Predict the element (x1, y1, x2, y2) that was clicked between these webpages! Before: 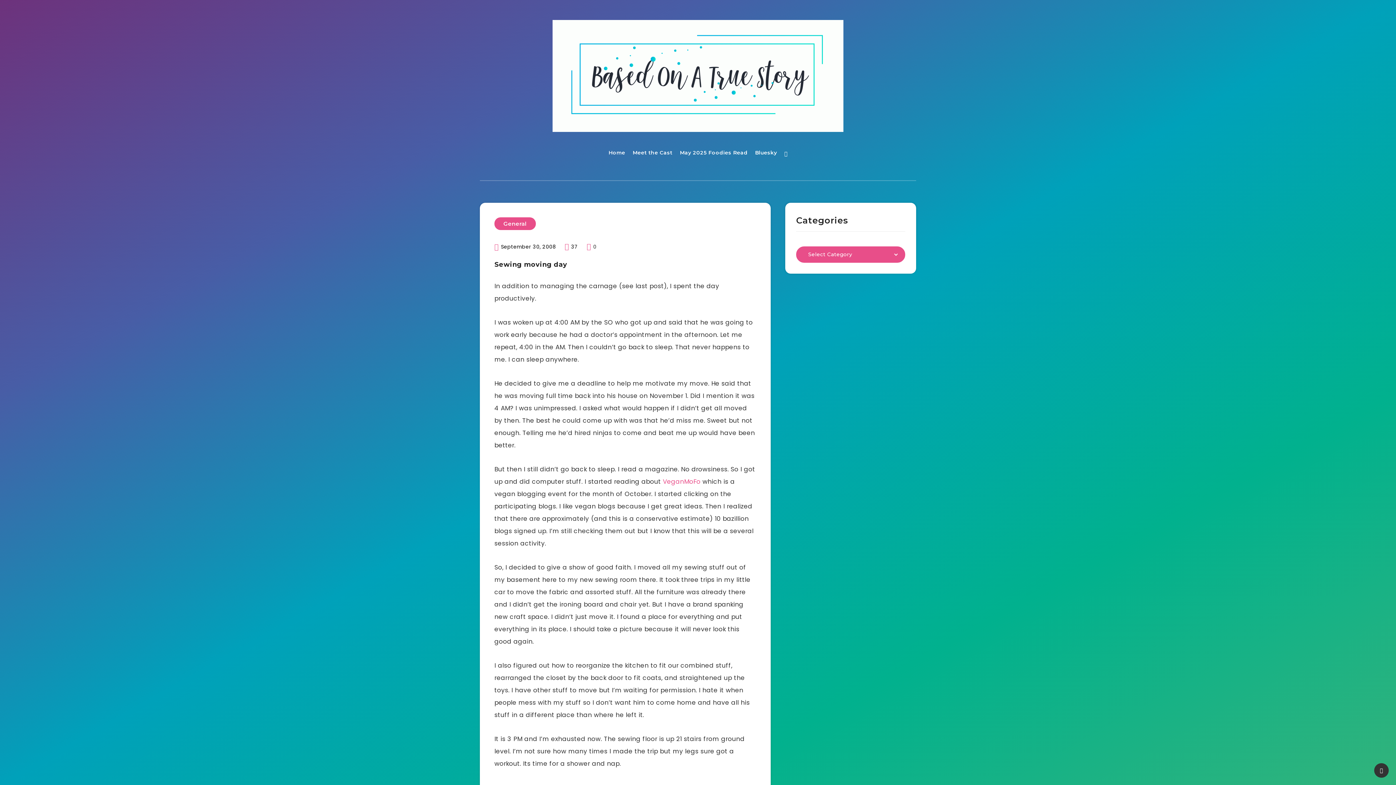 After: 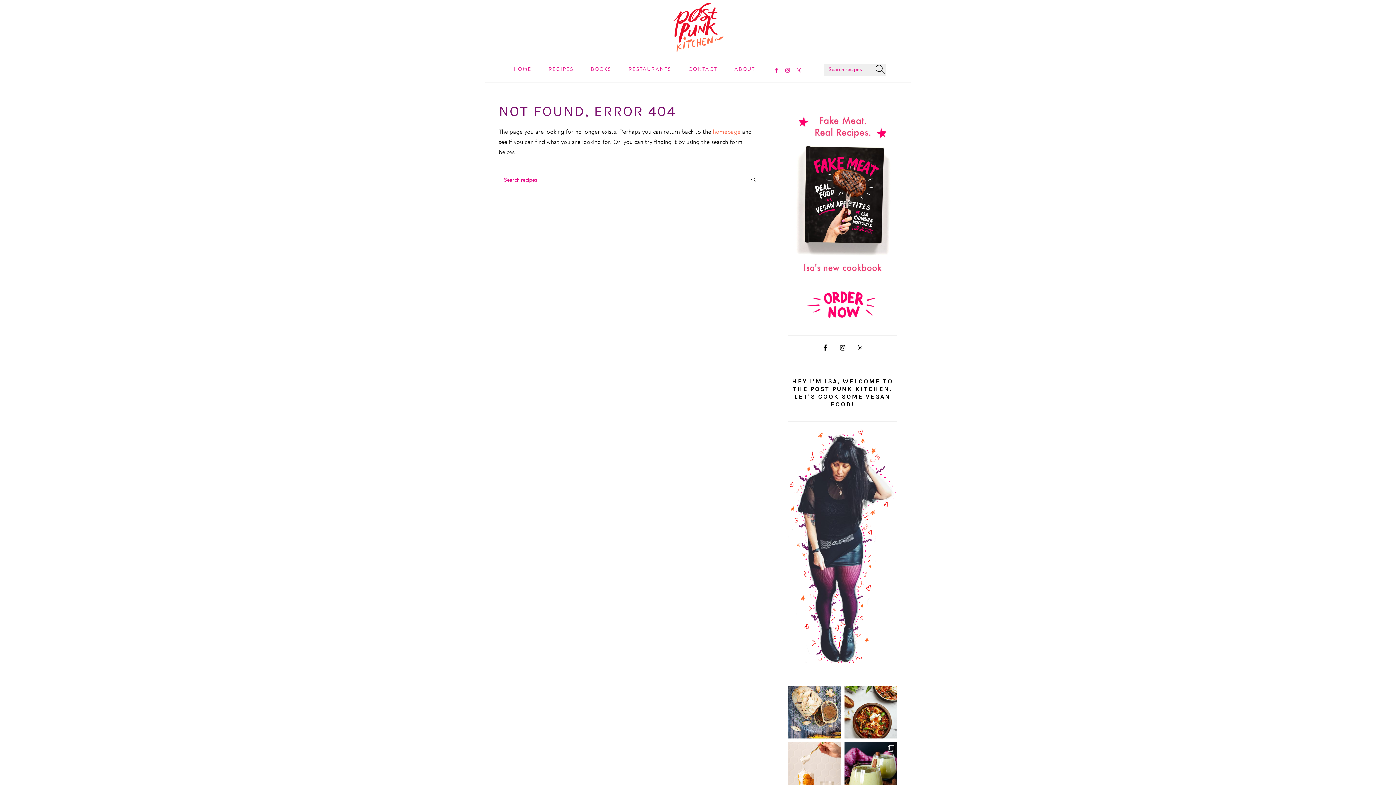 Action: label: VeganMoFo bbox: (663, 477, 700, 486)